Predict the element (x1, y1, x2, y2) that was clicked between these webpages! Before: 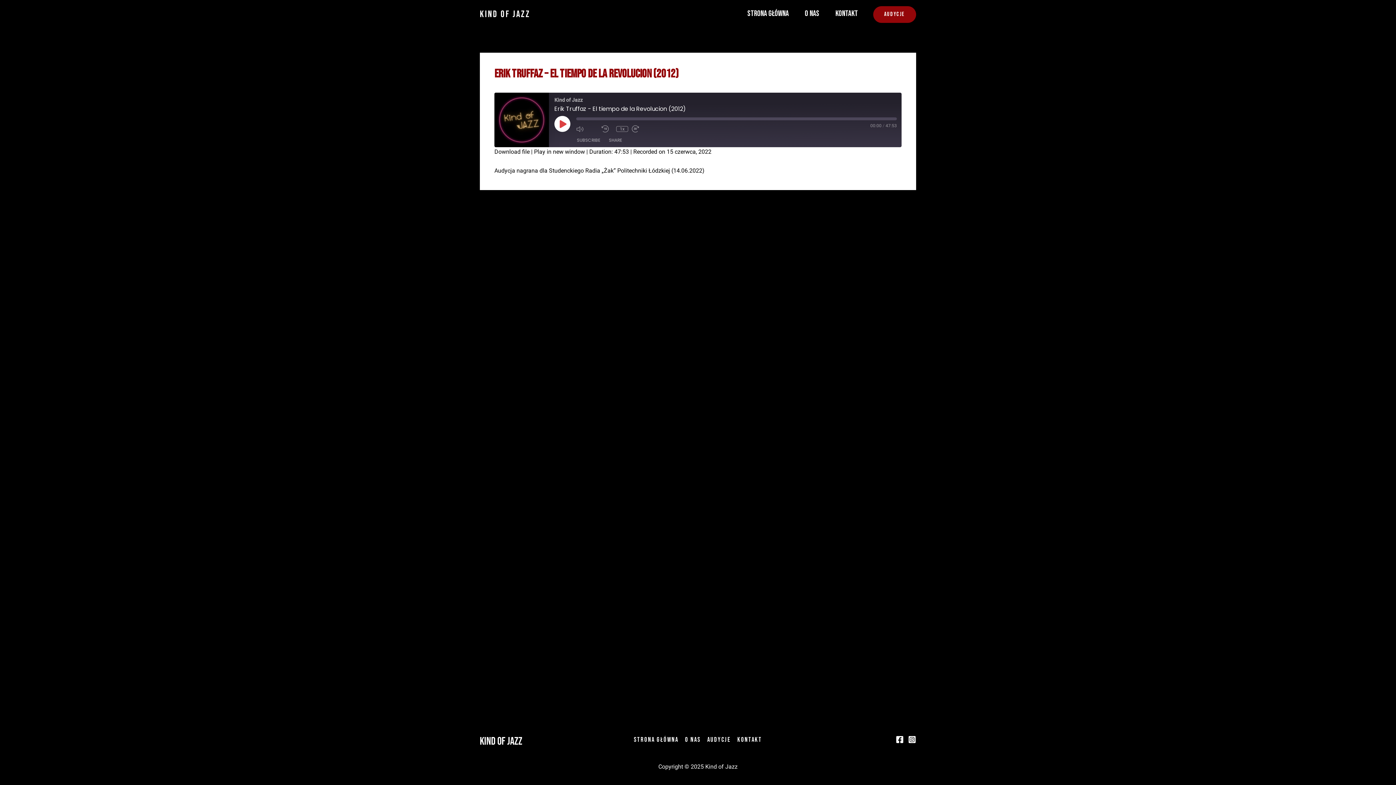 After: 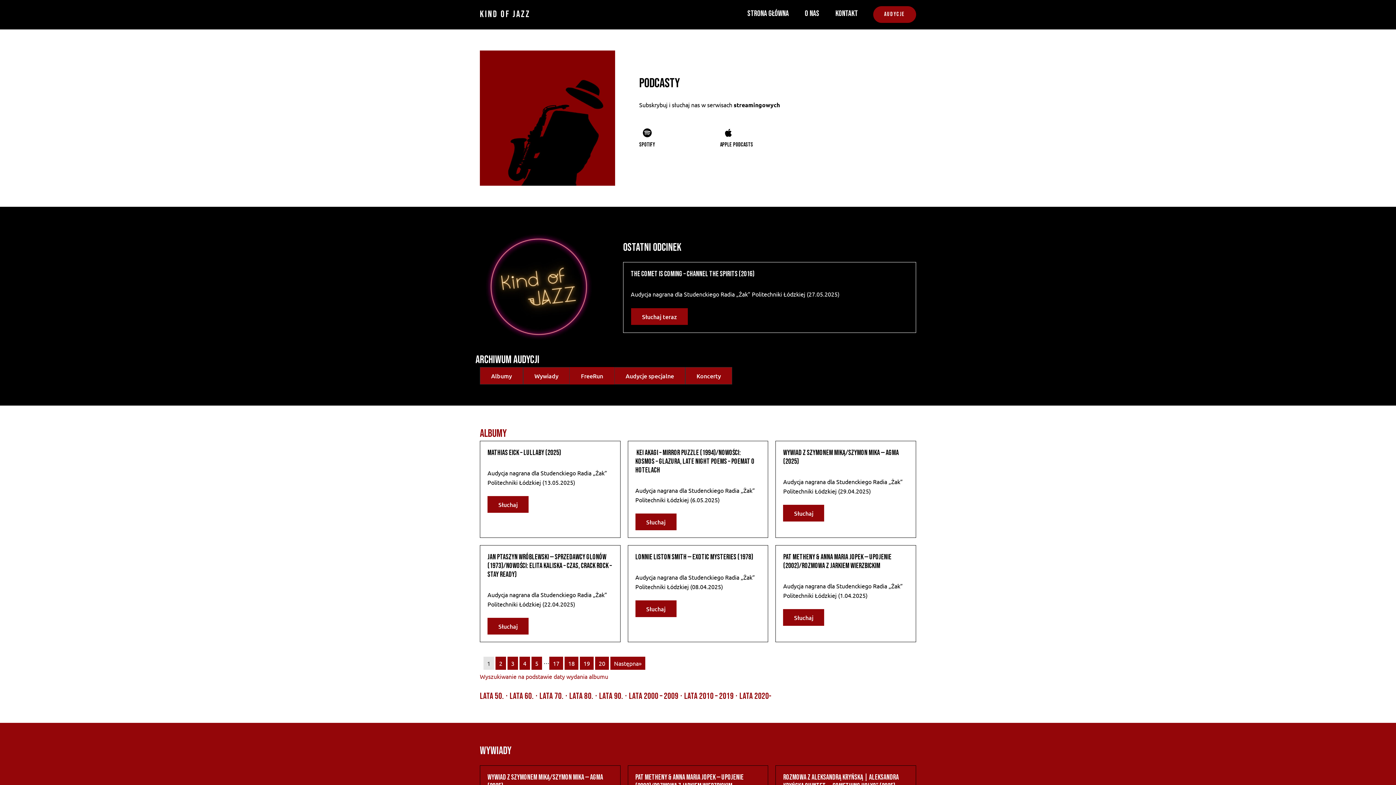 Action: bbox: (704, 734, 734, 745) label: Audycje